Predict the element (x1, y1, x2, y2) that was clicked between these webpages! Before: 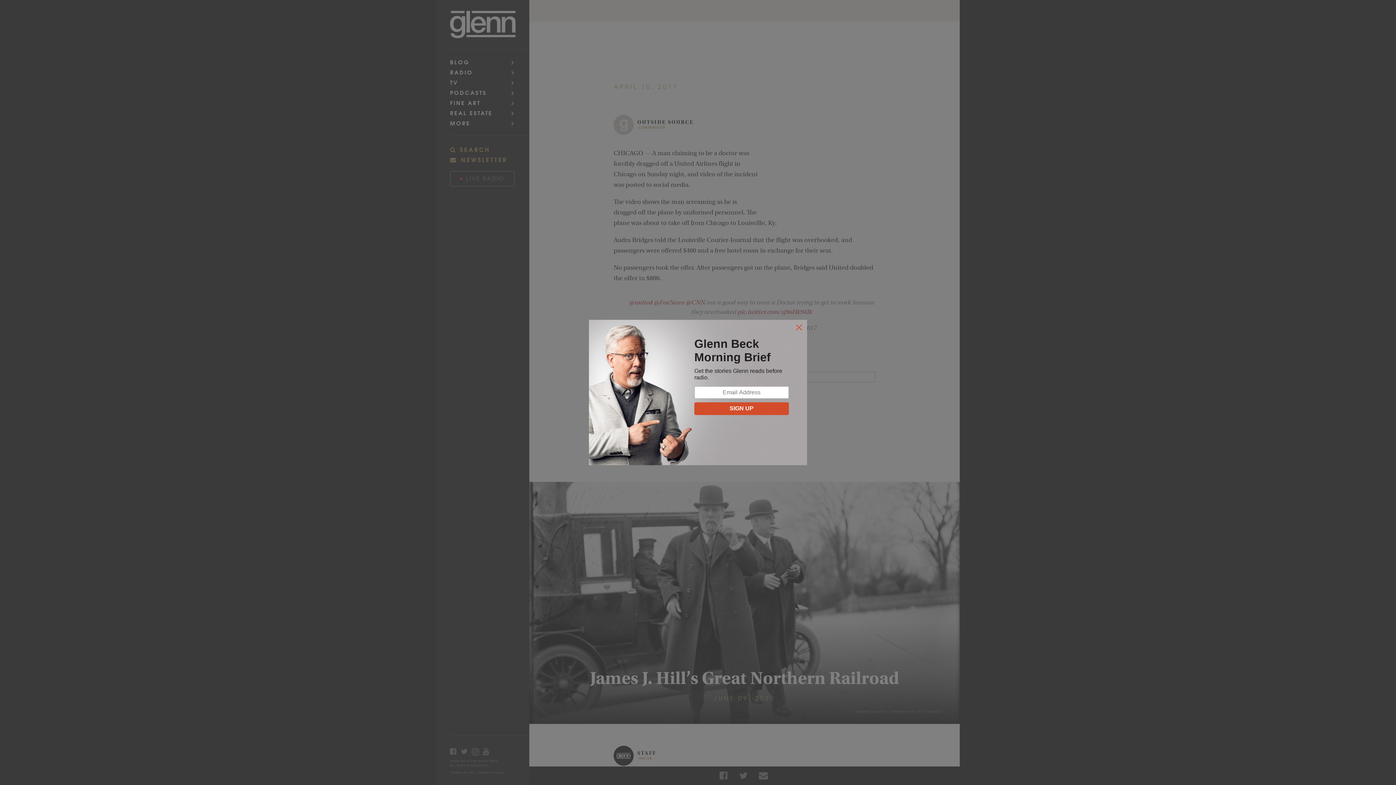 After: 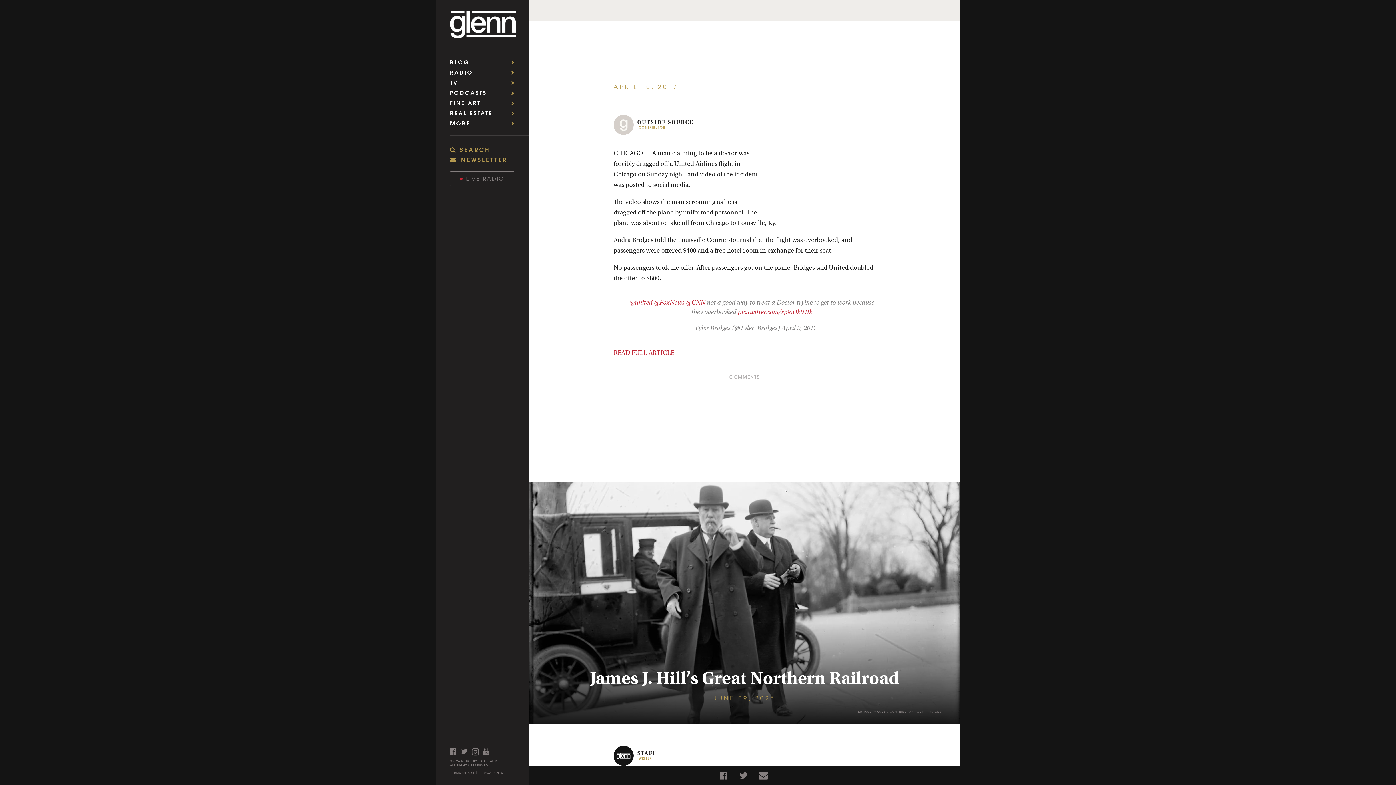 Action: bbox: (795, 324, 803, 332)